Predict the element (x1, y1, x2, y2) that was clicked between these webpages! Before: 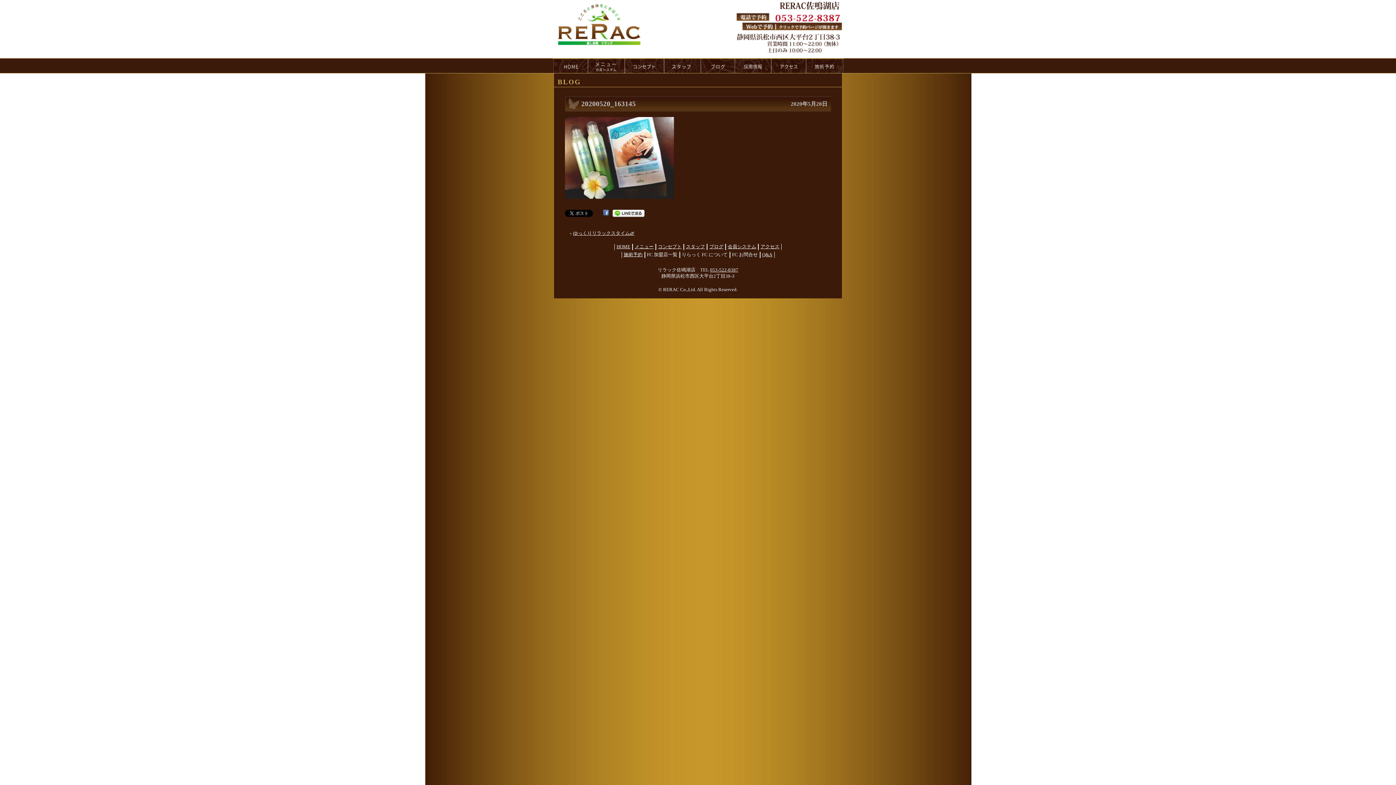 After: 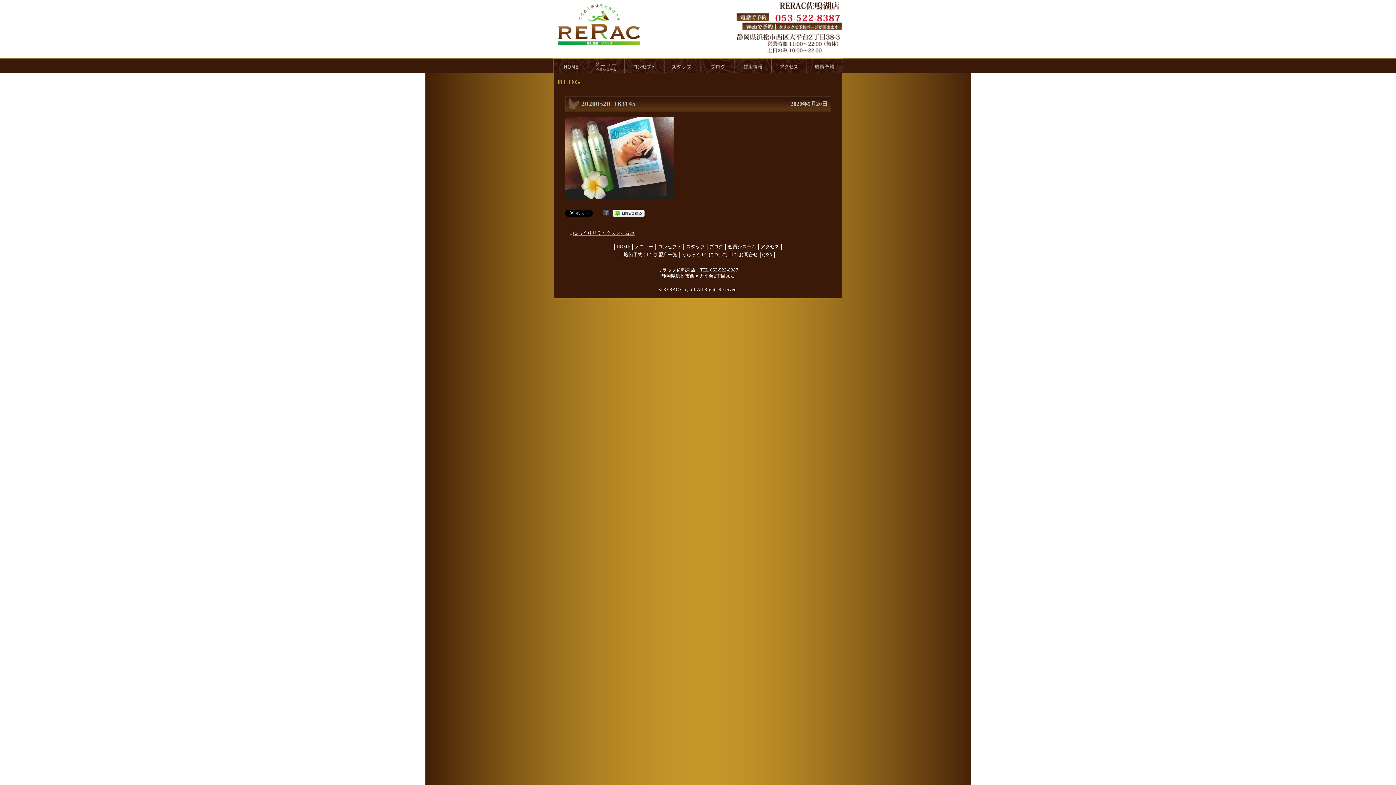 Action: bbox: (603, 210, 609, 215)